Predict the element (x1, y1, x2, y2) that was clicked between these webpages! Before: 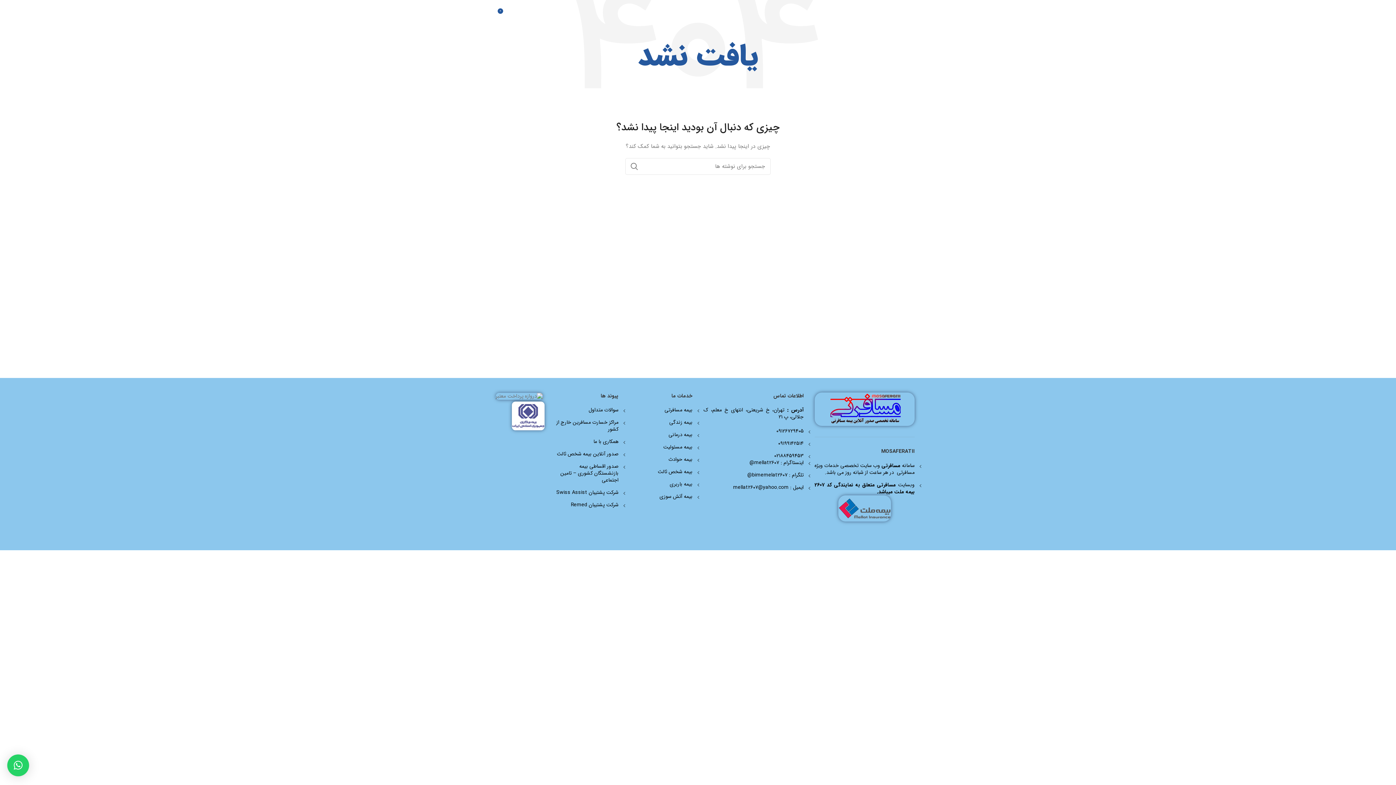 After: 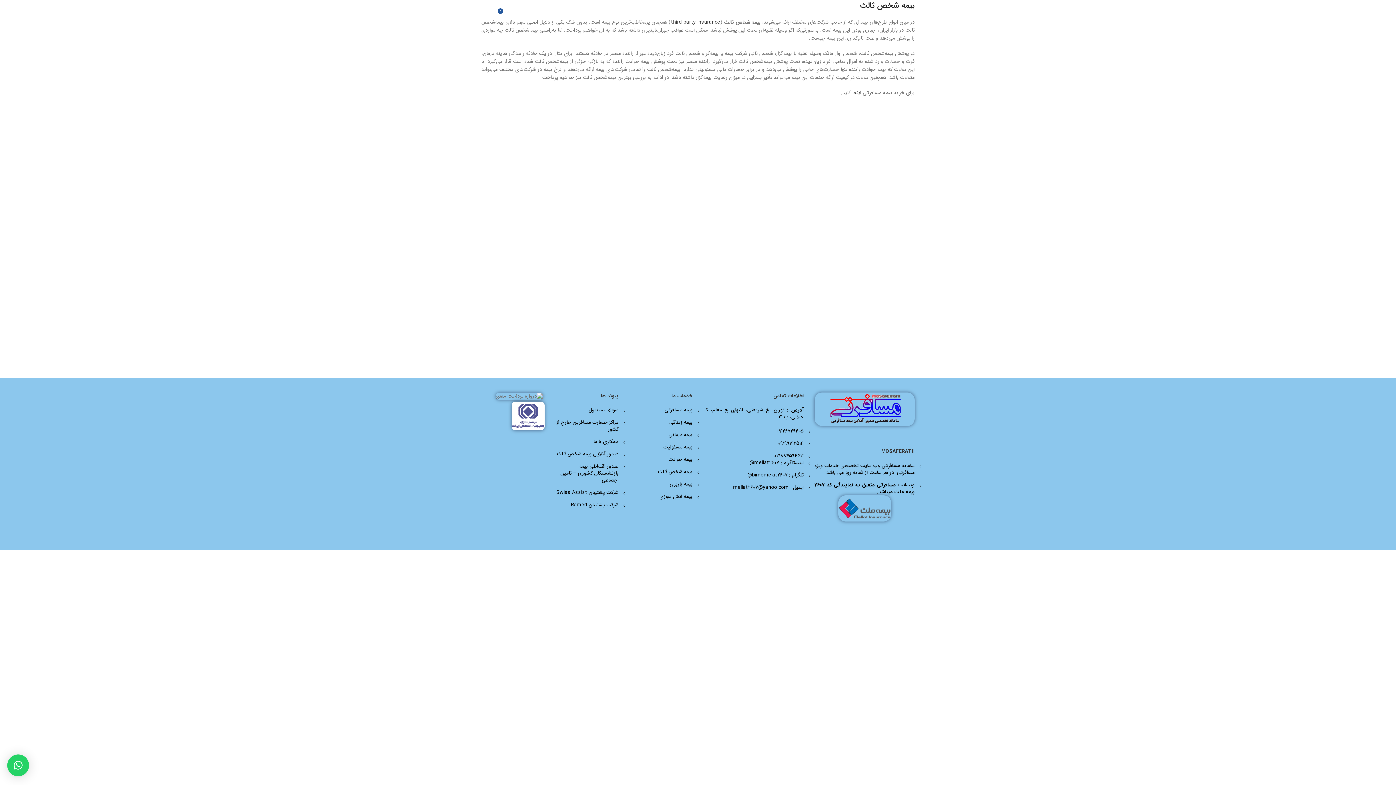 Action: label: بیمه شخص ثالث bbox: (657, 468, 692, 476)